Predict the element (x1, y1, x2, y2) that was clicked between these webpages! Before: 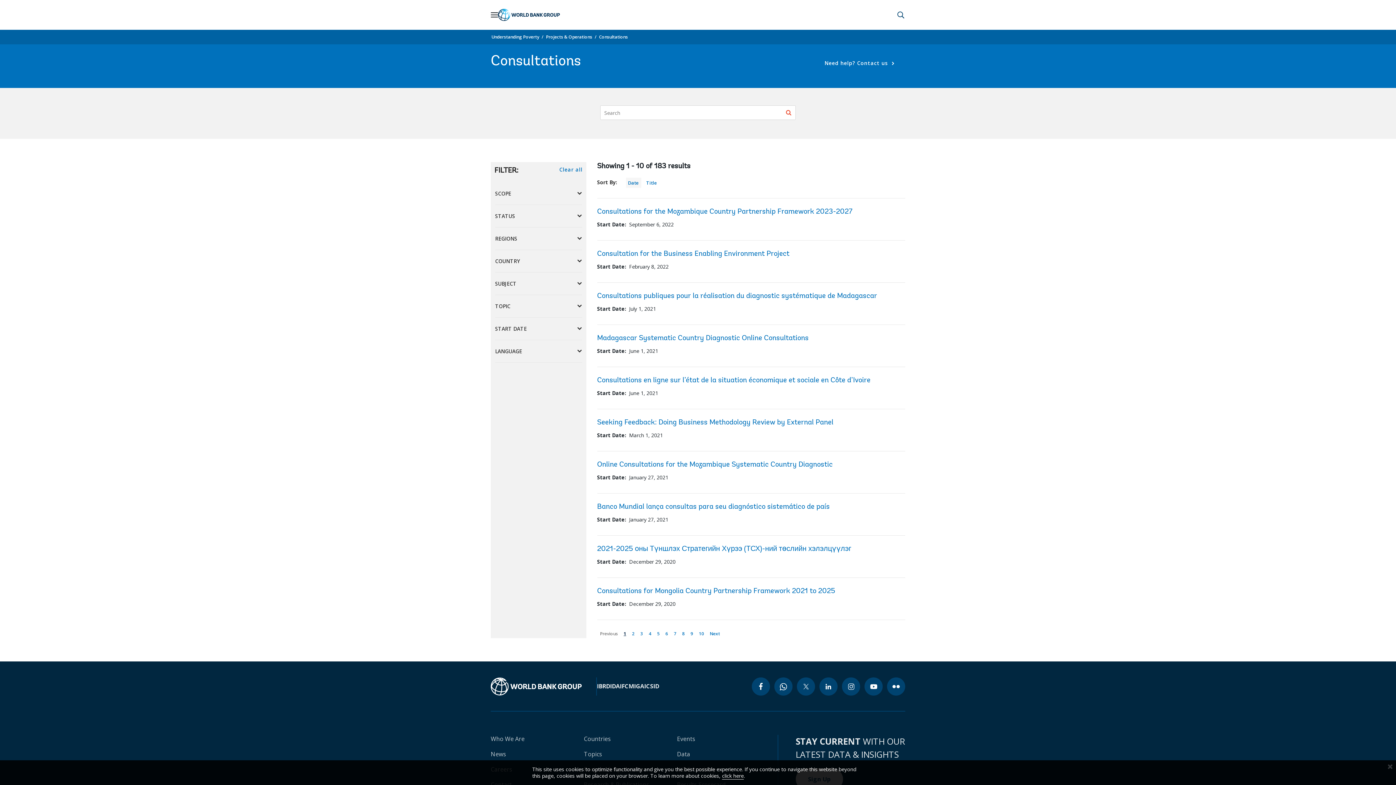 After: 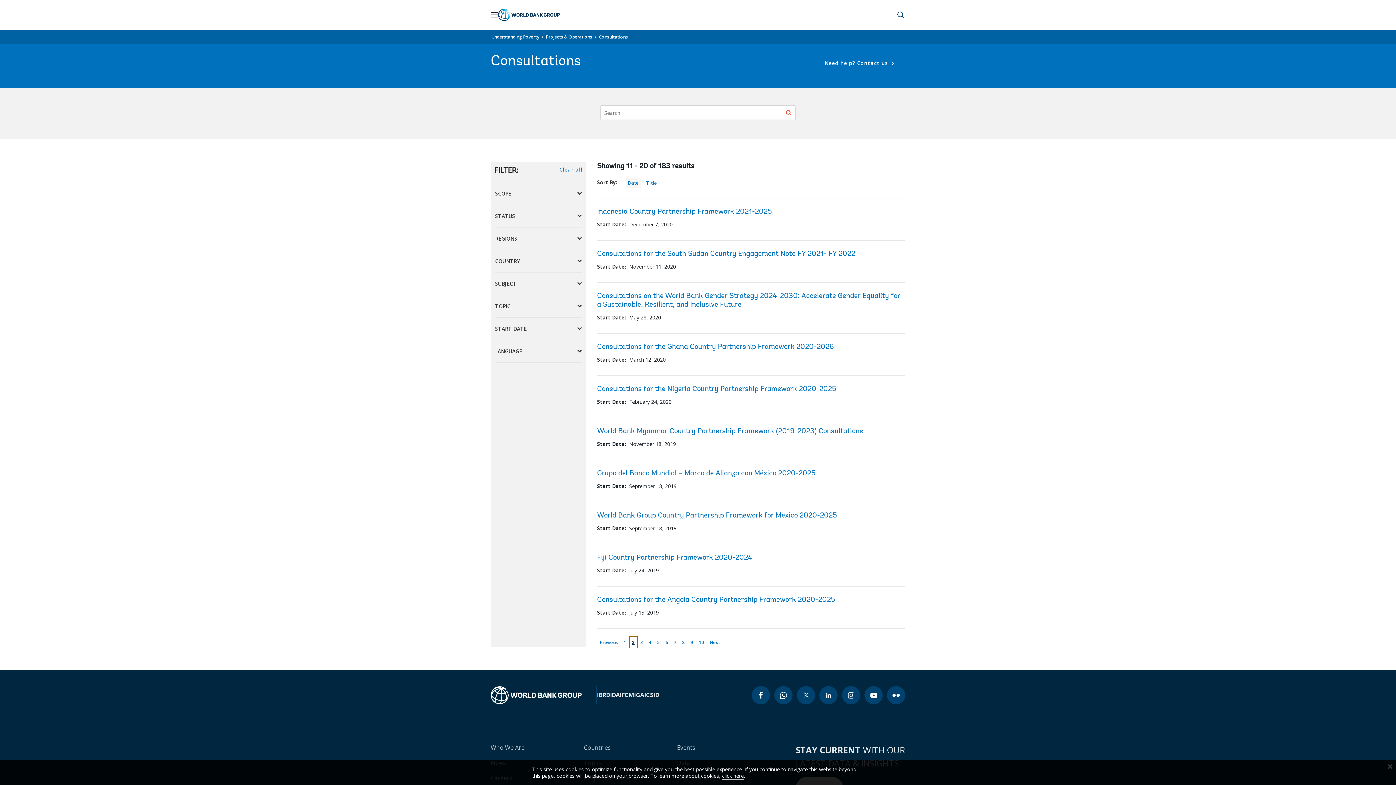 Action: bbox: (629, 628, 637, 640) label: page
2